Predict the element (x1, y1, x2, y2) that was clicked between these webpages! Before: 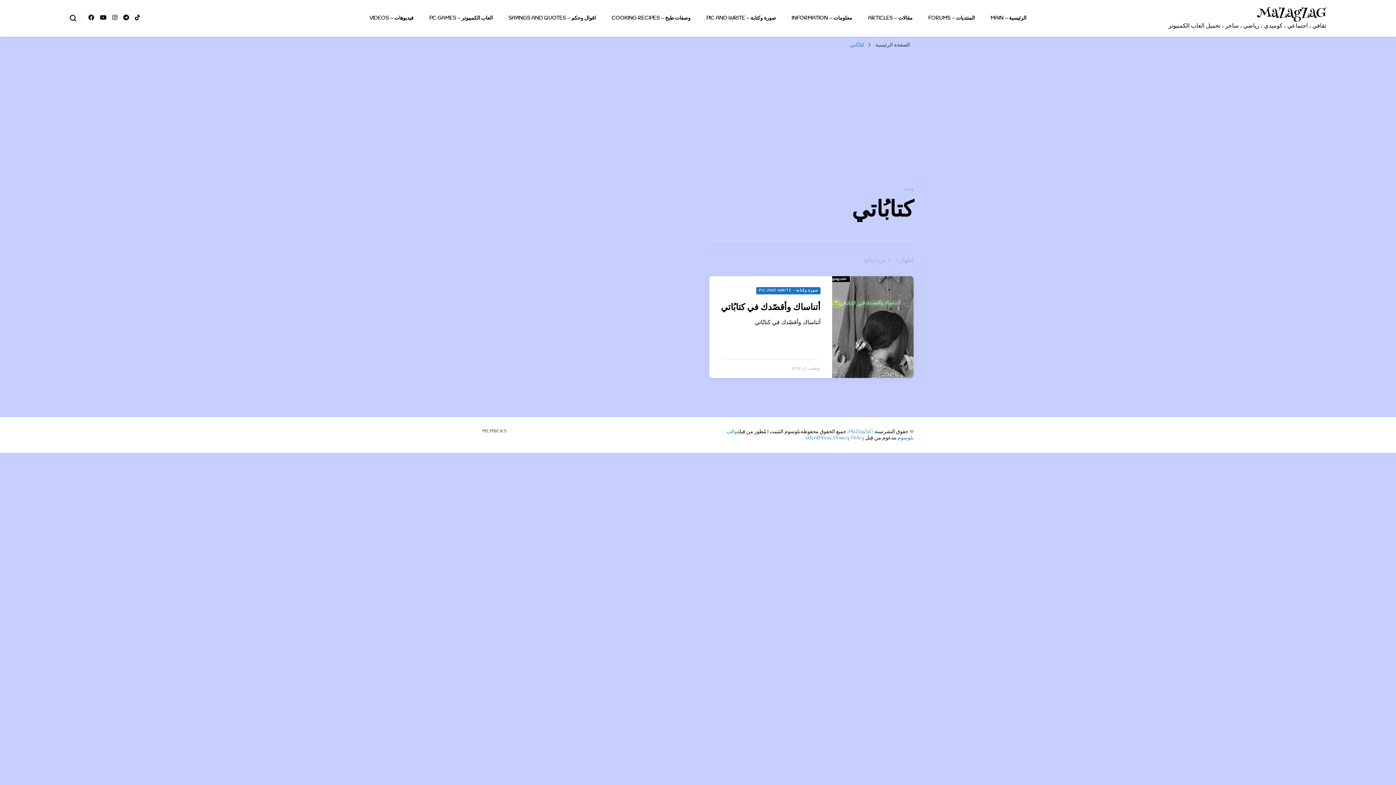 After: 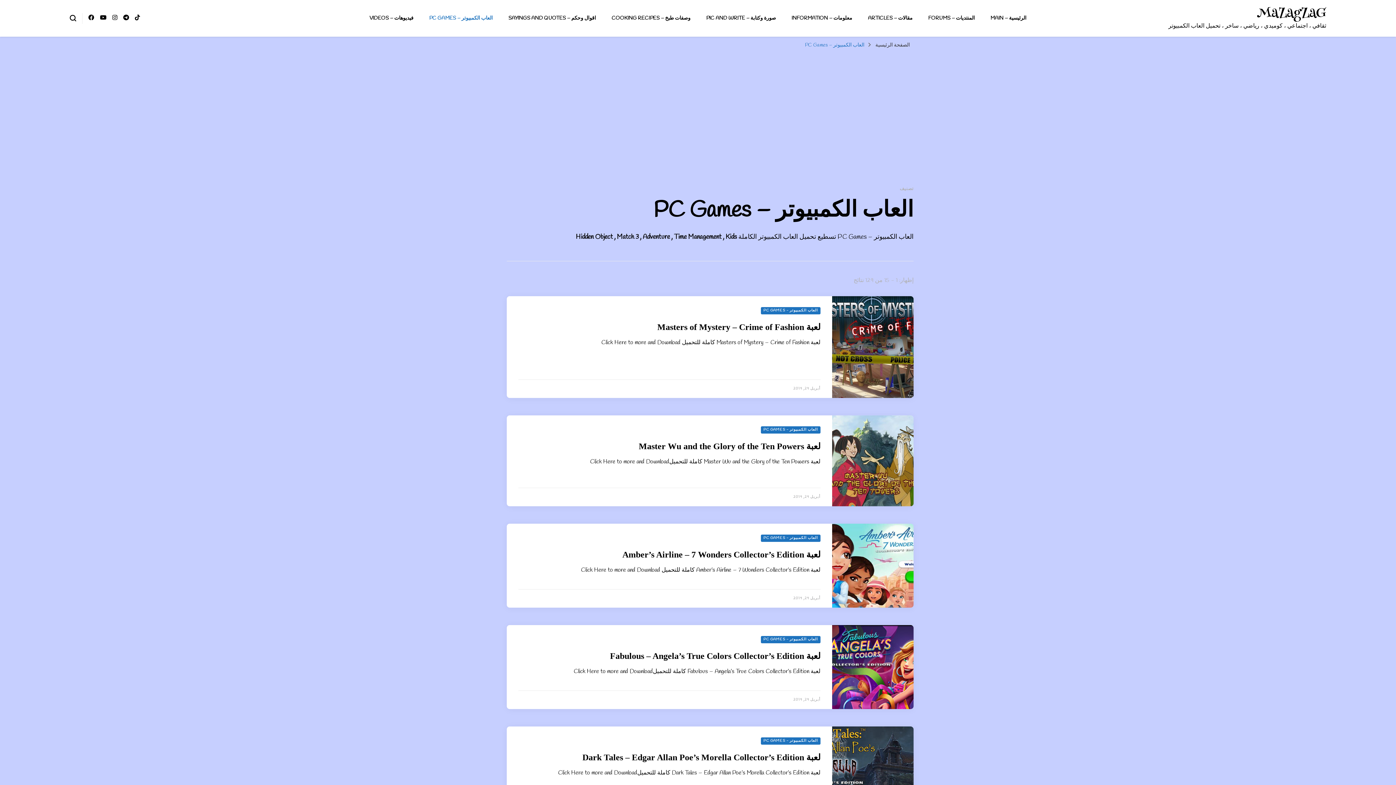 Action: bbox: (429, 14, 492, 21) label: العاب الكمبيوتر – PC GAMES